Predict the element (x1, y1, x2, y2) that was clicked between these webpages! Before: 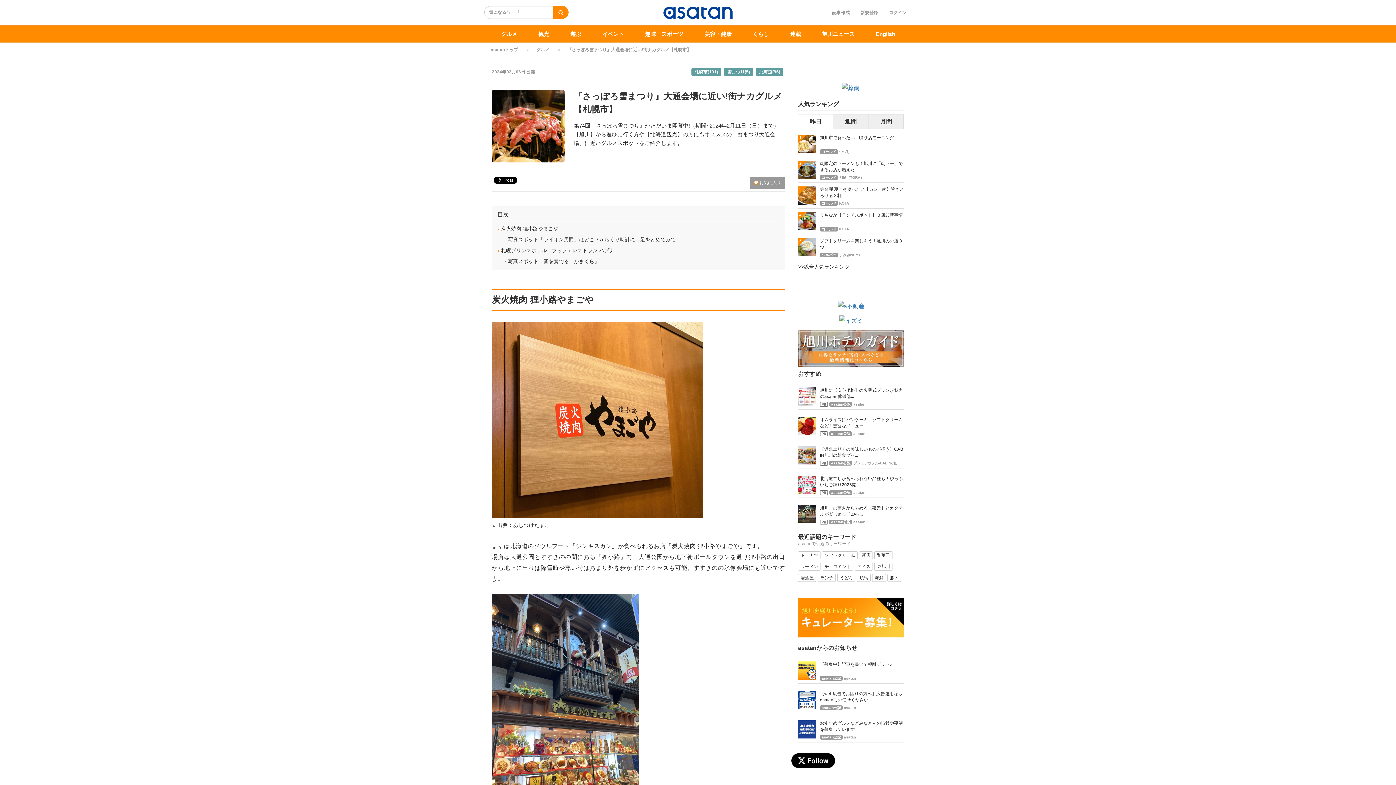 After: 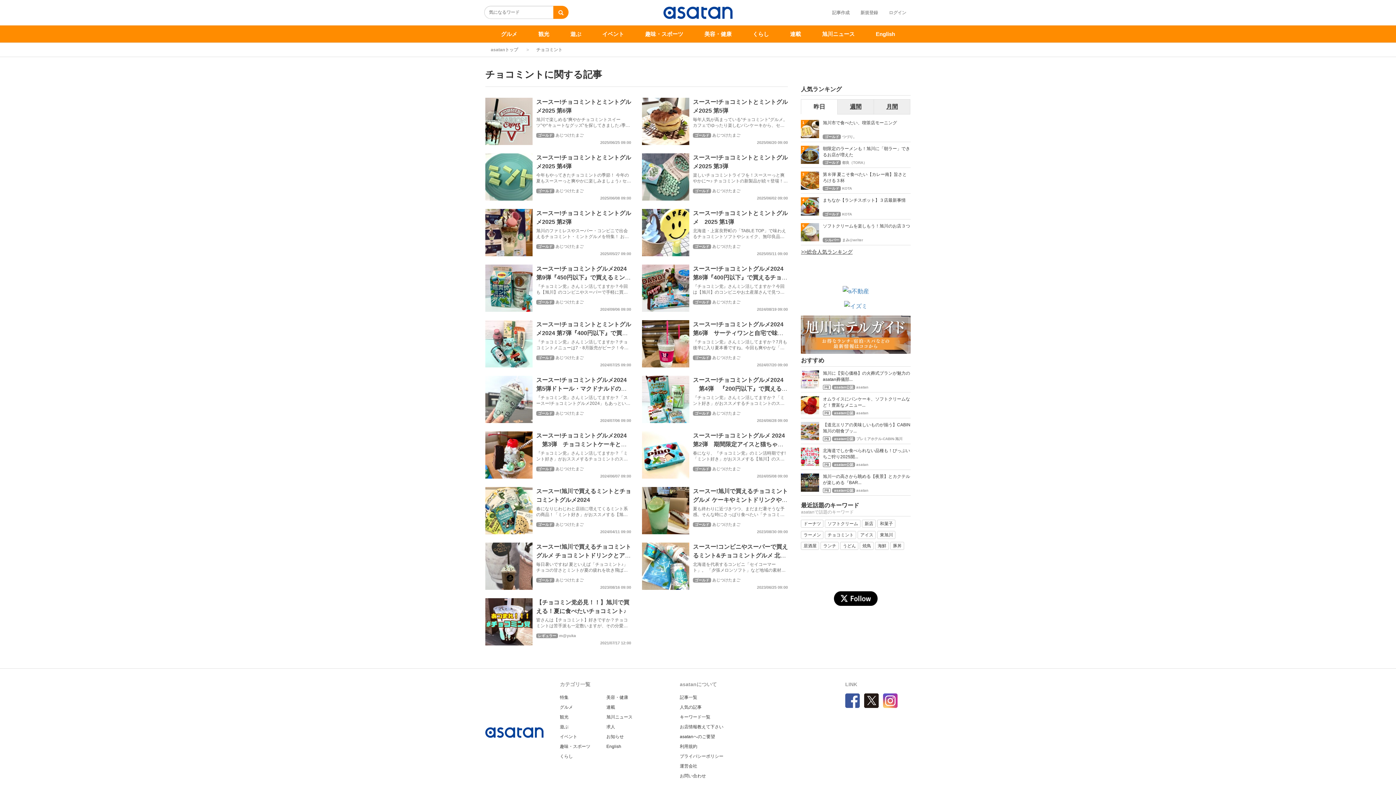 Action: label: チョコミント bbox: (822, 562, 853, 570)